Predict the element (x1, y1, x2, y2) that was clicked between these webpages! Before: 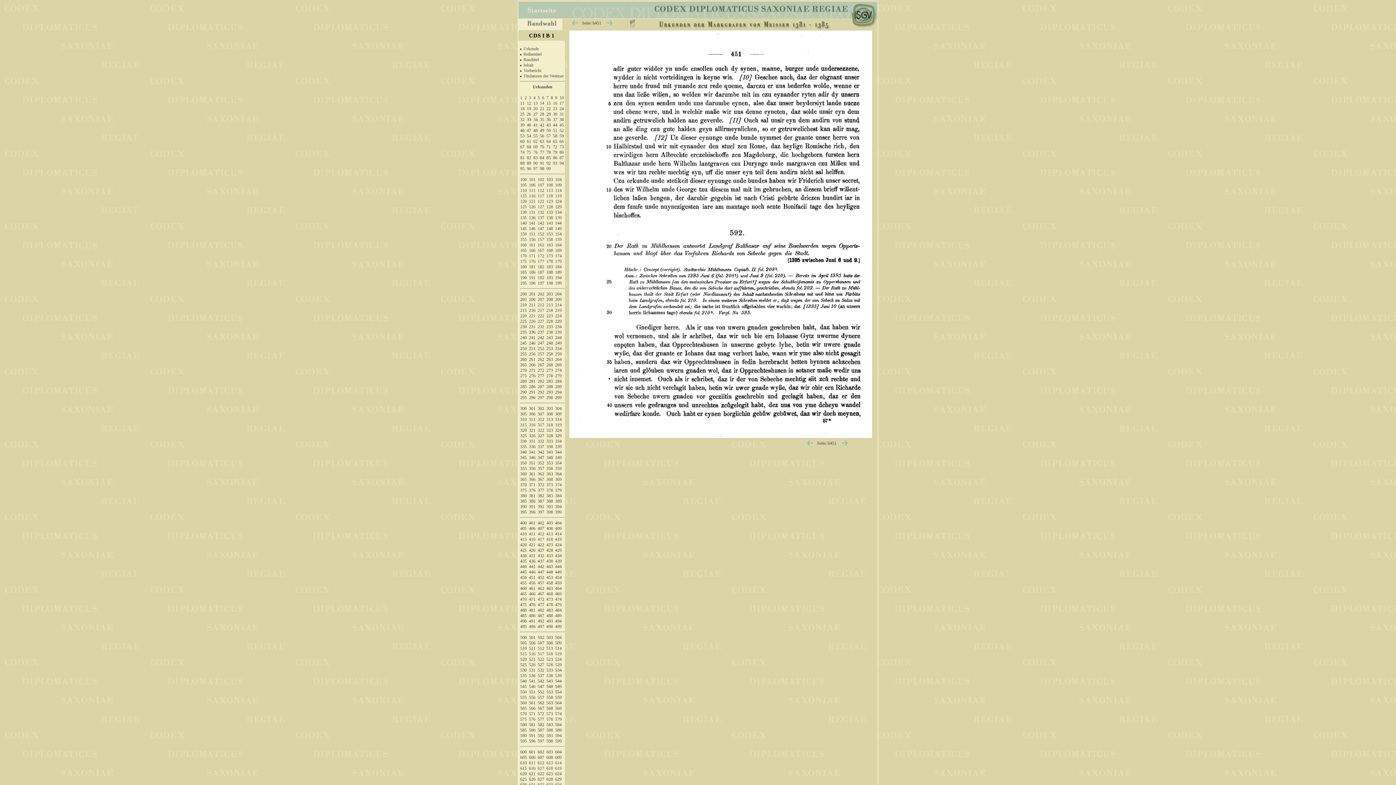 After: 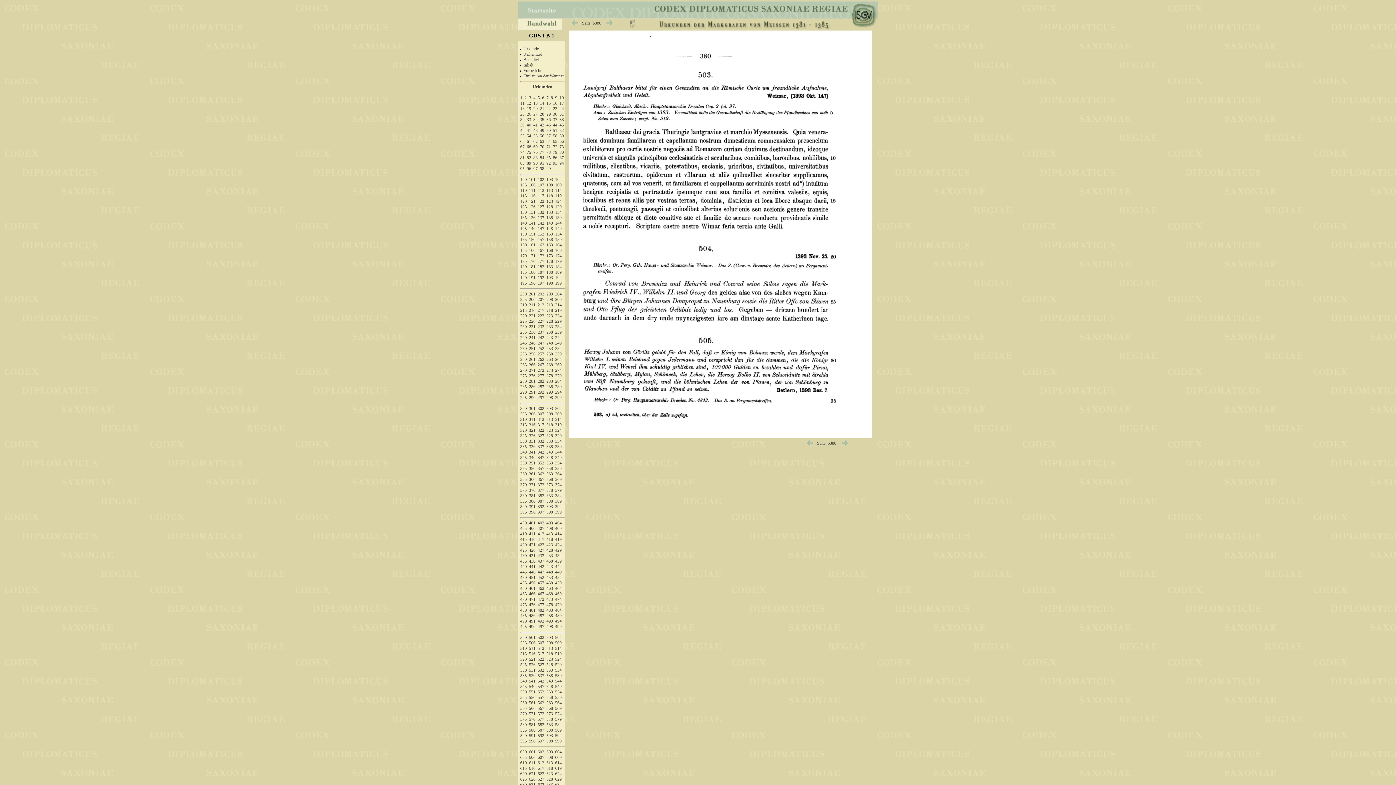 Action: bbox: (546, 635, 553, 640) label: 503